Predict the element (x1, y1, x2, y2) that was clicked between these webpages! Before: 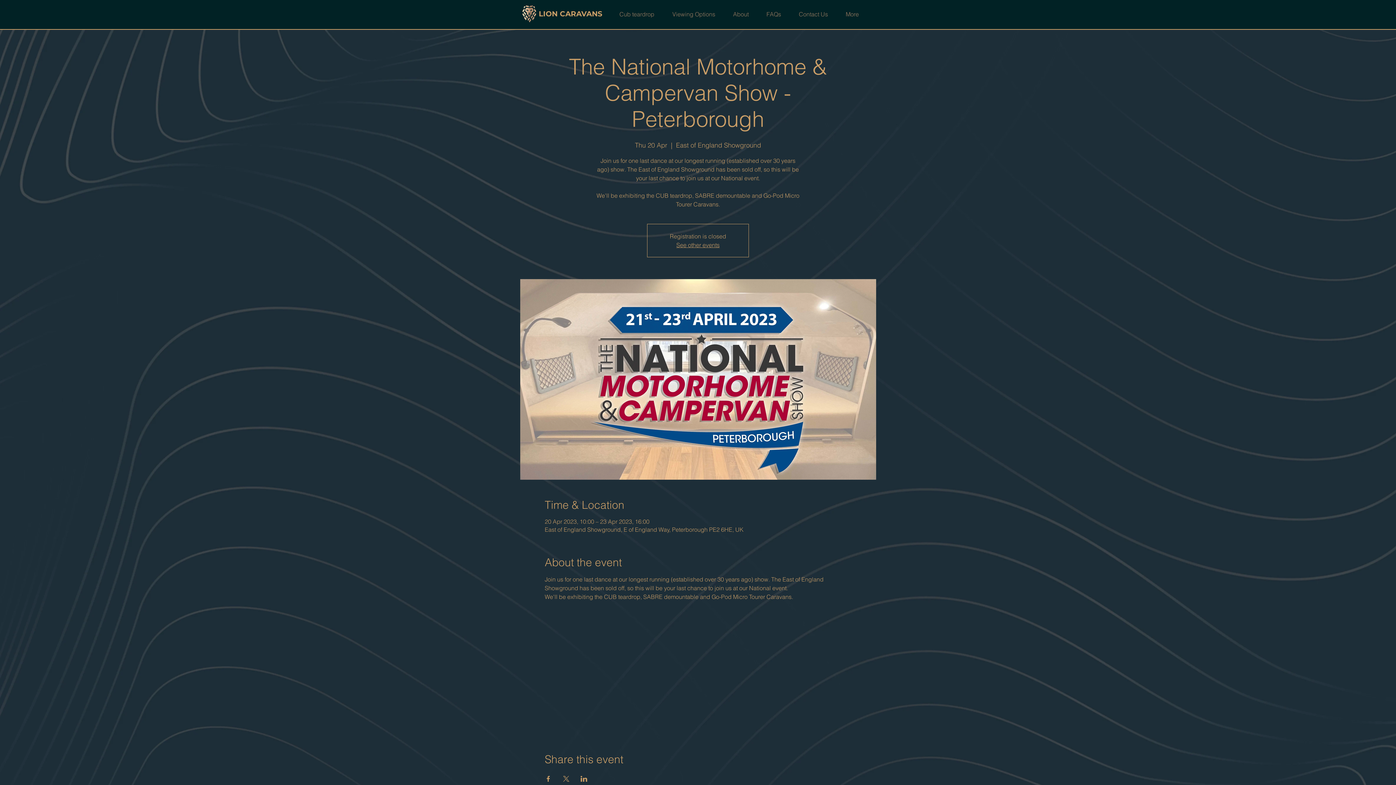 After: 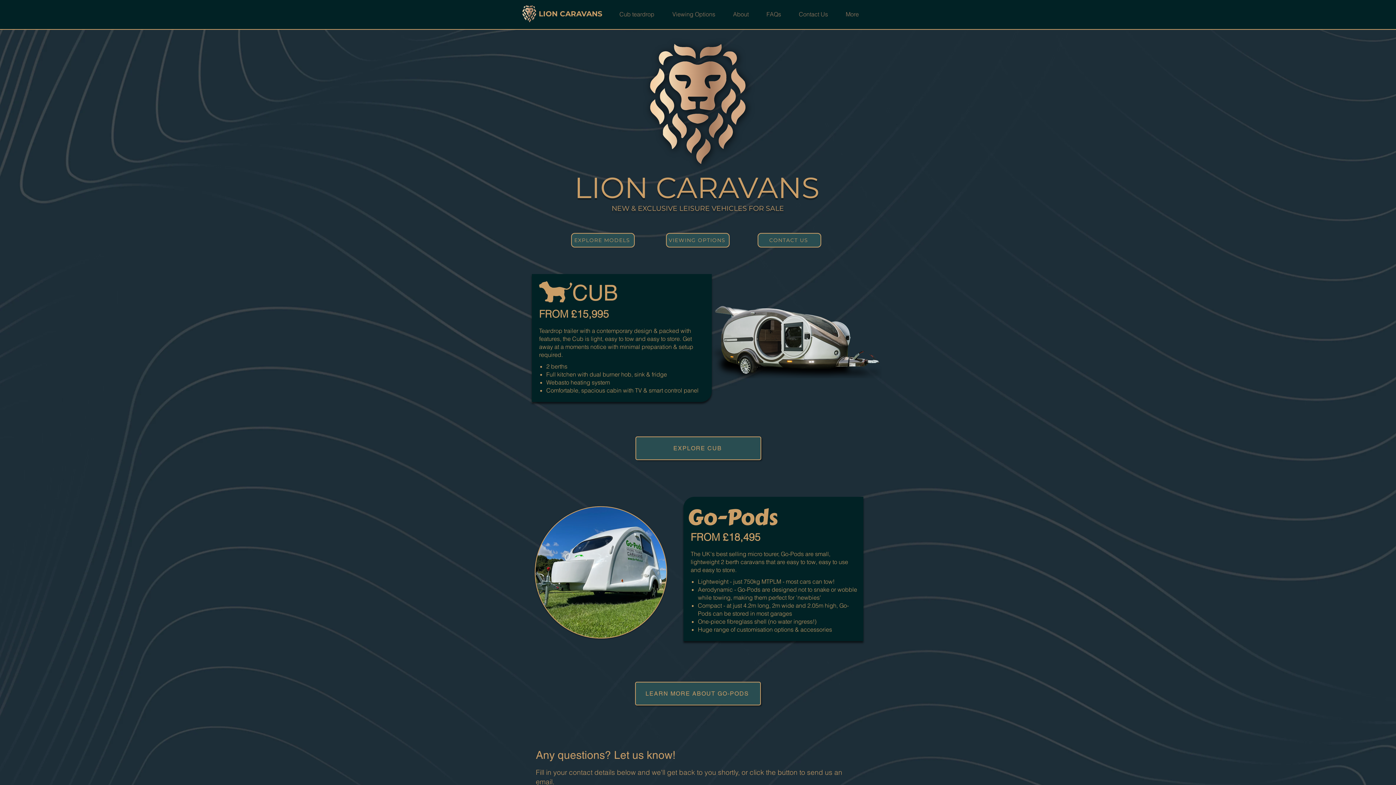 Action: bbox: (538, 9, 602, 18) label: LION CARAVANS